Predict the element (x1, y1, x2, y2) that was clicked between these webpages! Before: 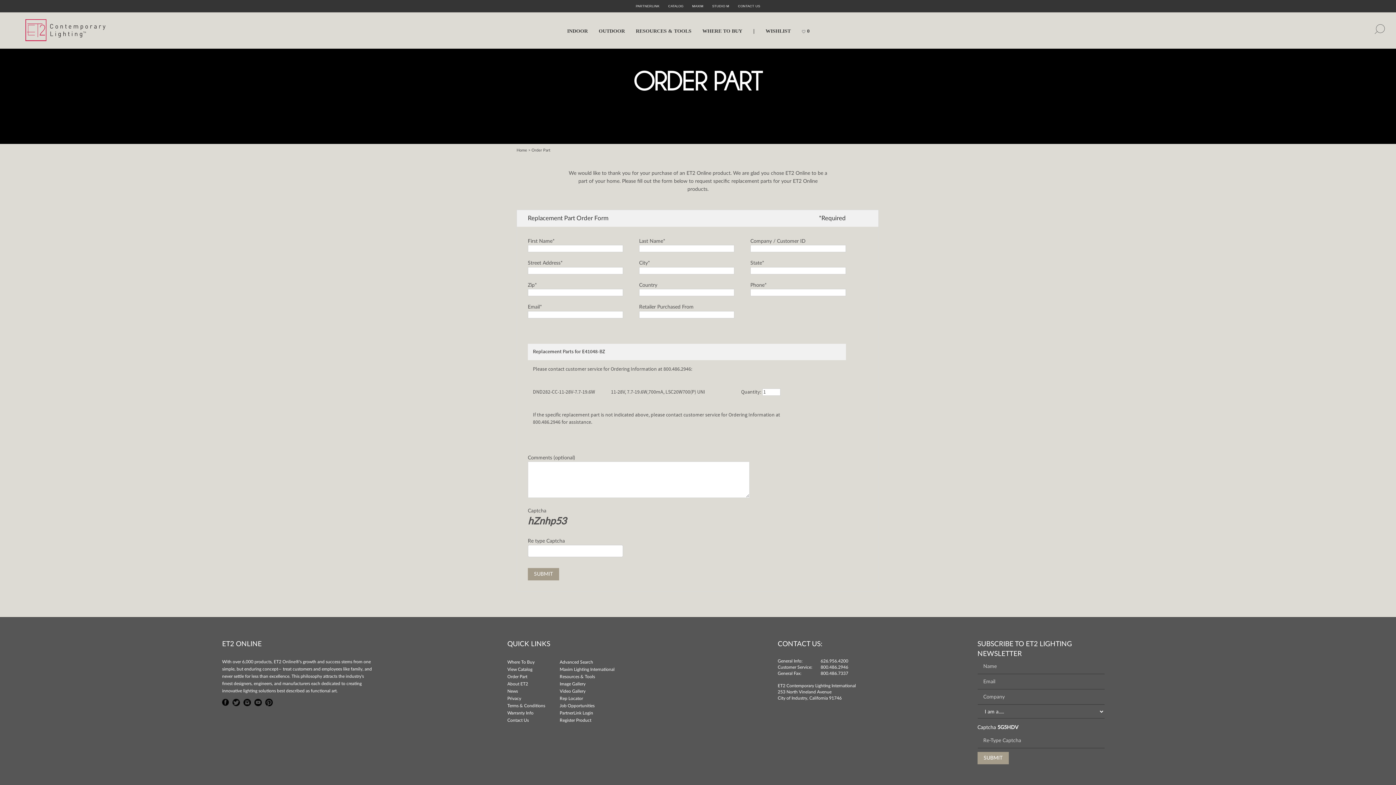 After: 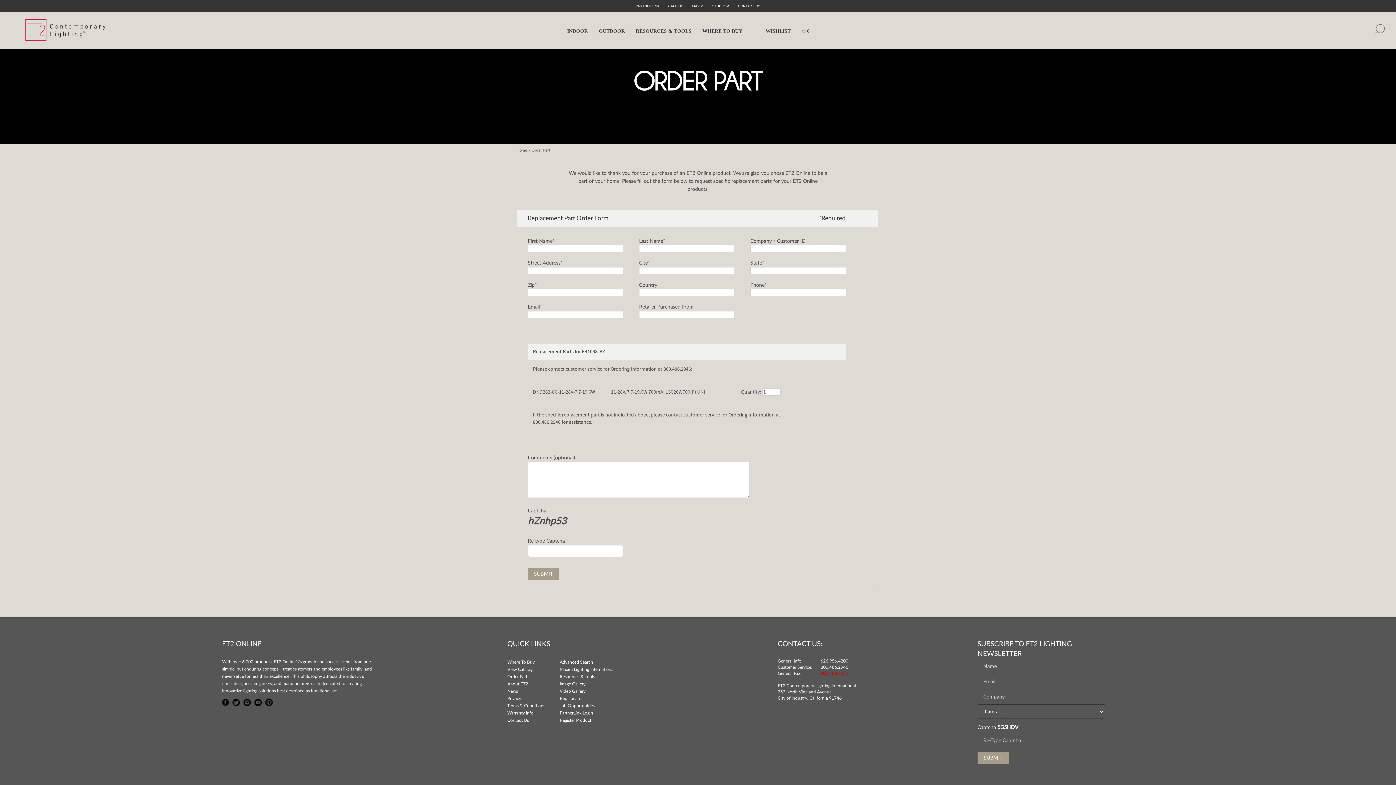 Action: label: 800.486.7337 bbox: (820, 671, 848, 676)